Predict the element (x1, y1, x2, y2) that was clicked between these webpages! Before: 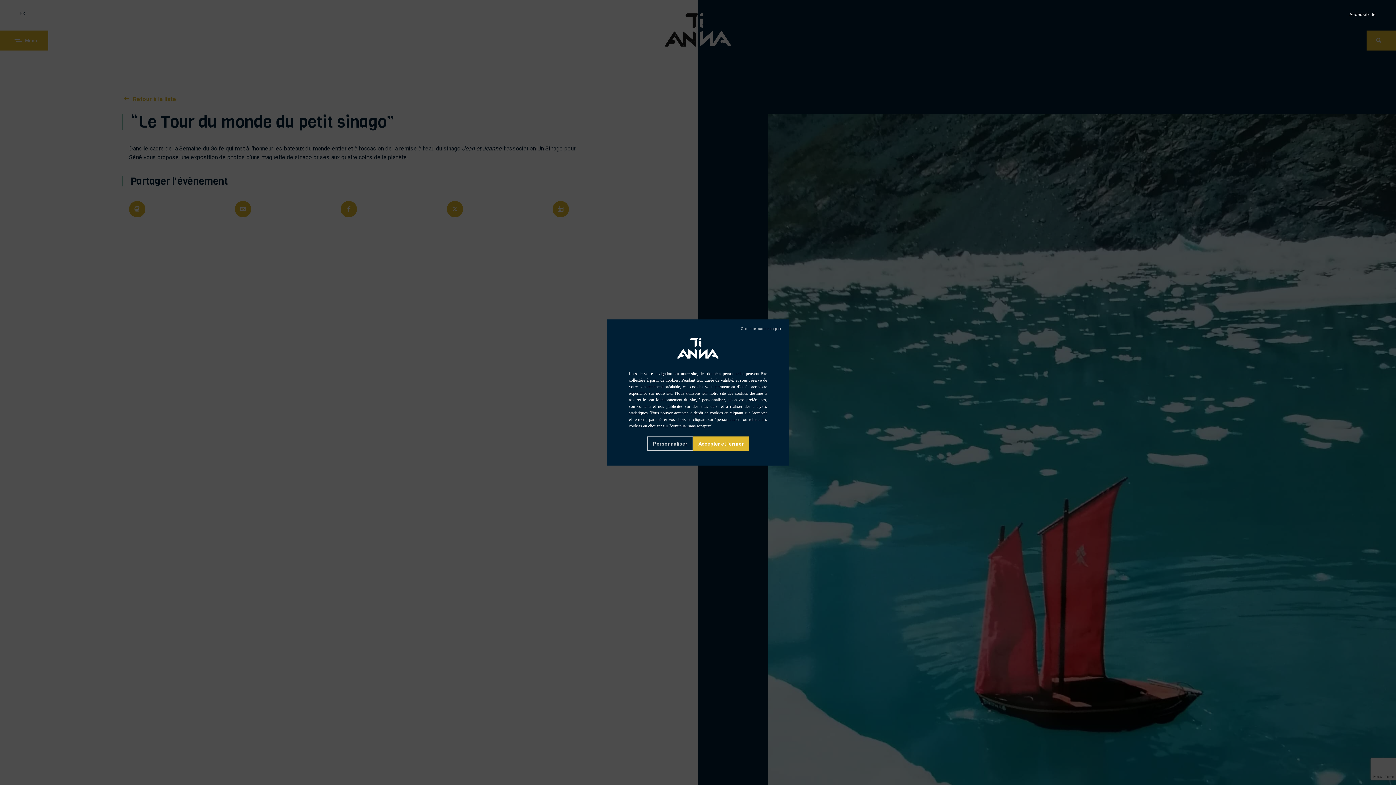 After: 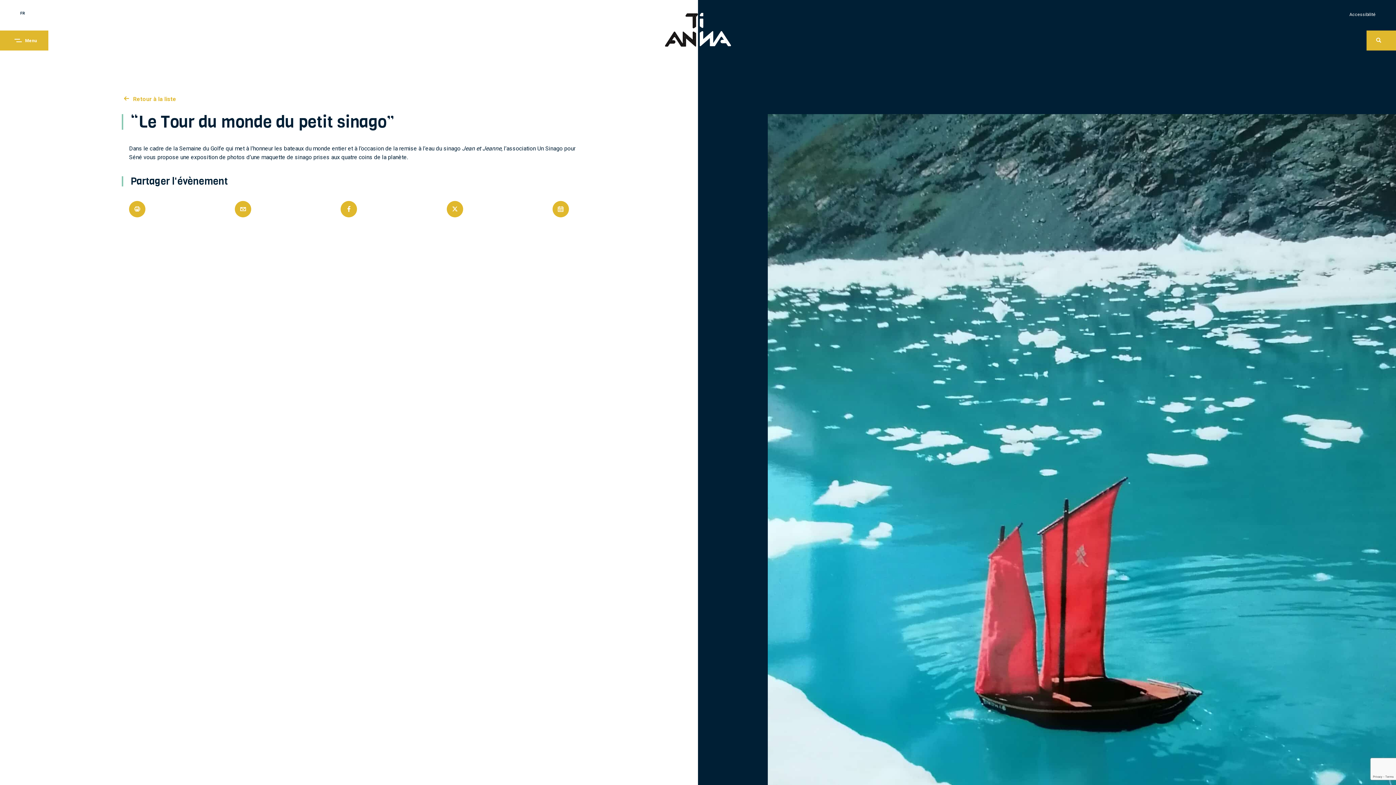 Action: label:  Tout refuser bbox: (741, 326, 781, 331)